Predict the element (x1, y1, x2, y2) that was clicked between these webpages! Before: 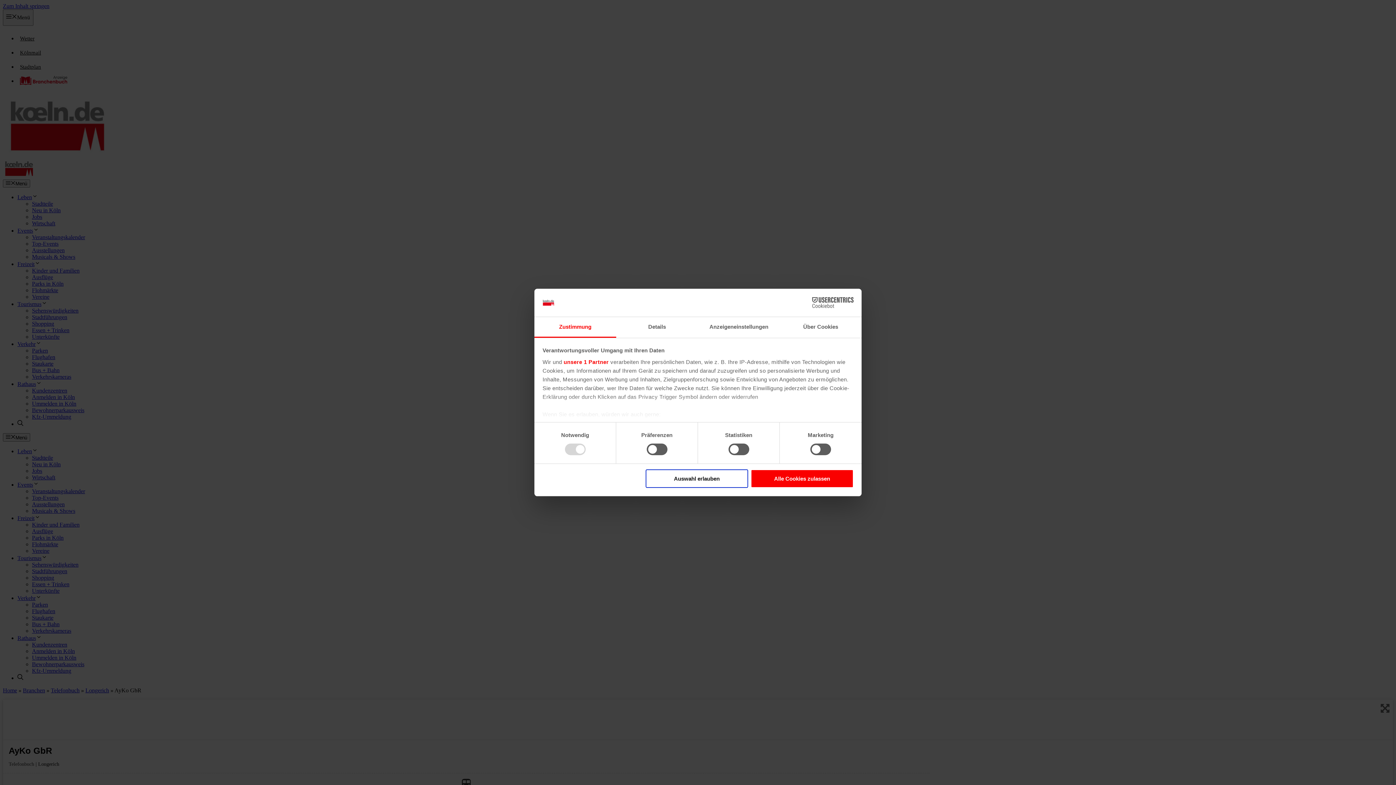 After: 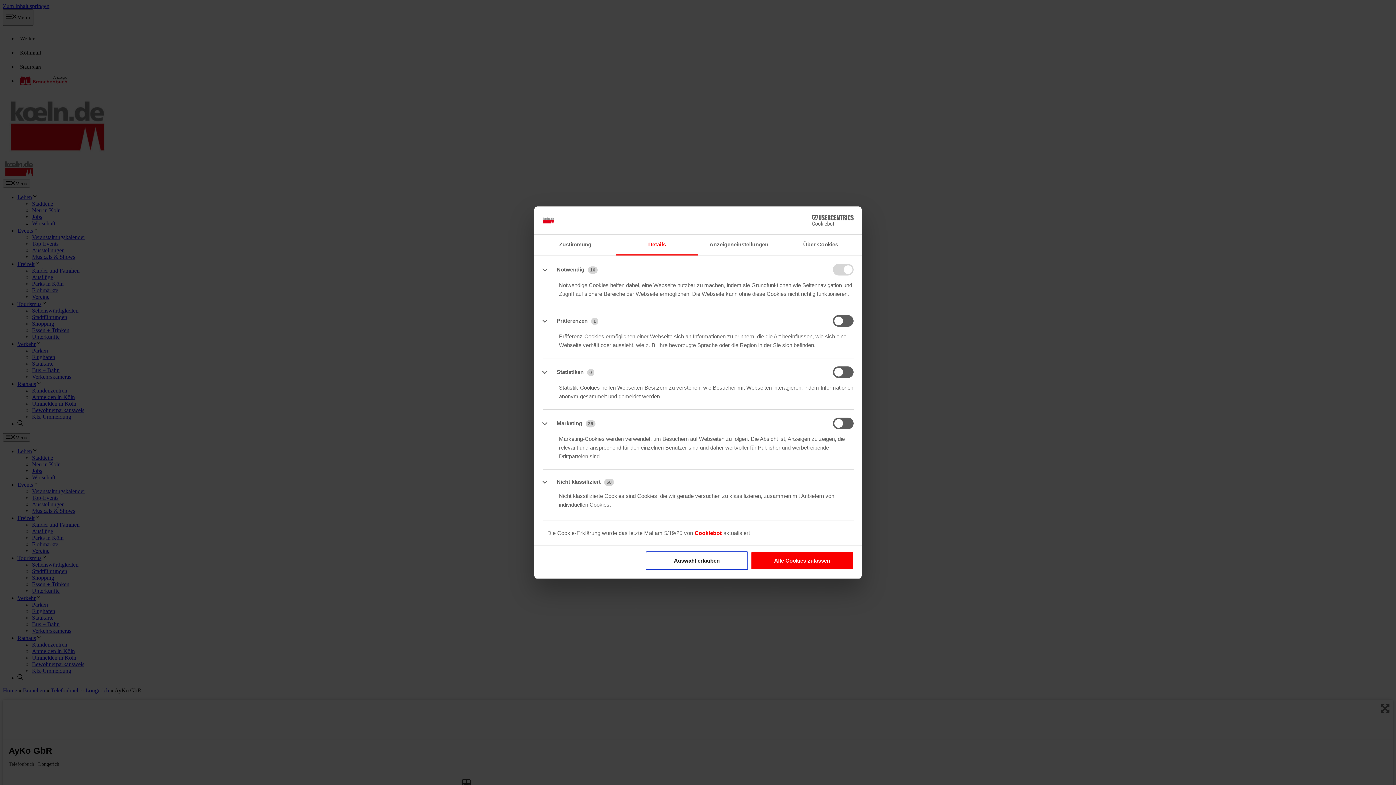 Action: label: Details bbox: (616, 317, 698, 337)